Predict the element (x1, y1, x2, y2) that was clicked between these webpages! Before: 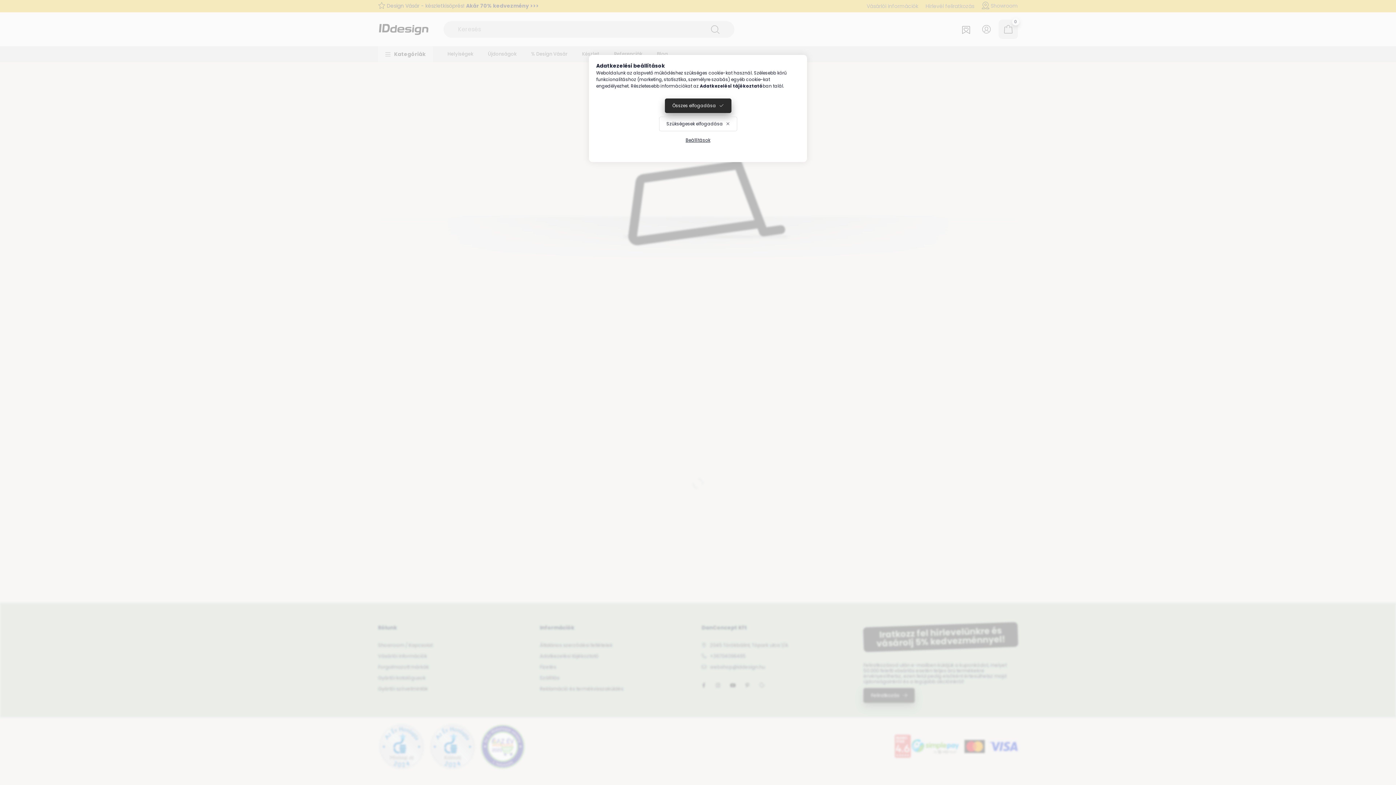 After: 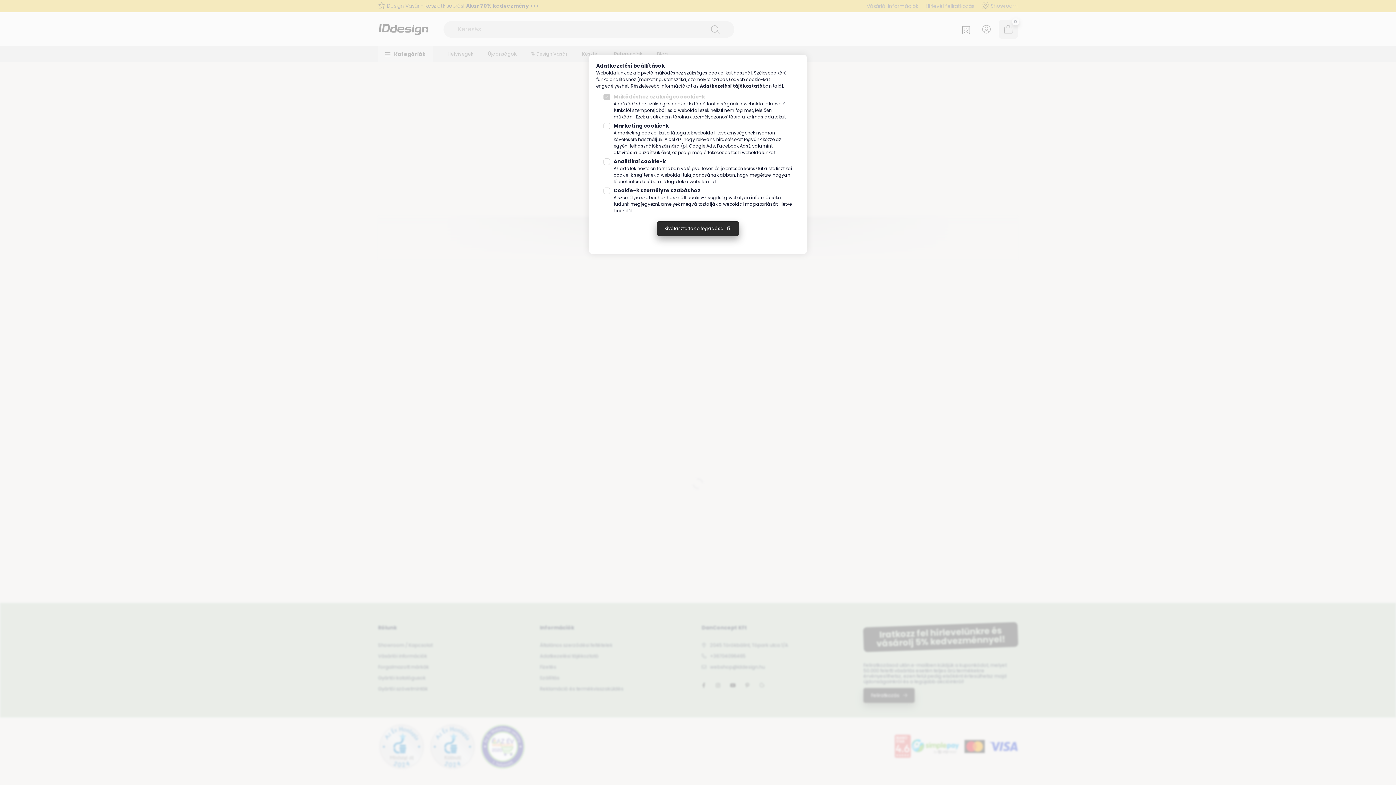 Action: label: Beállítások bbox: (678, 133, 718, 147)